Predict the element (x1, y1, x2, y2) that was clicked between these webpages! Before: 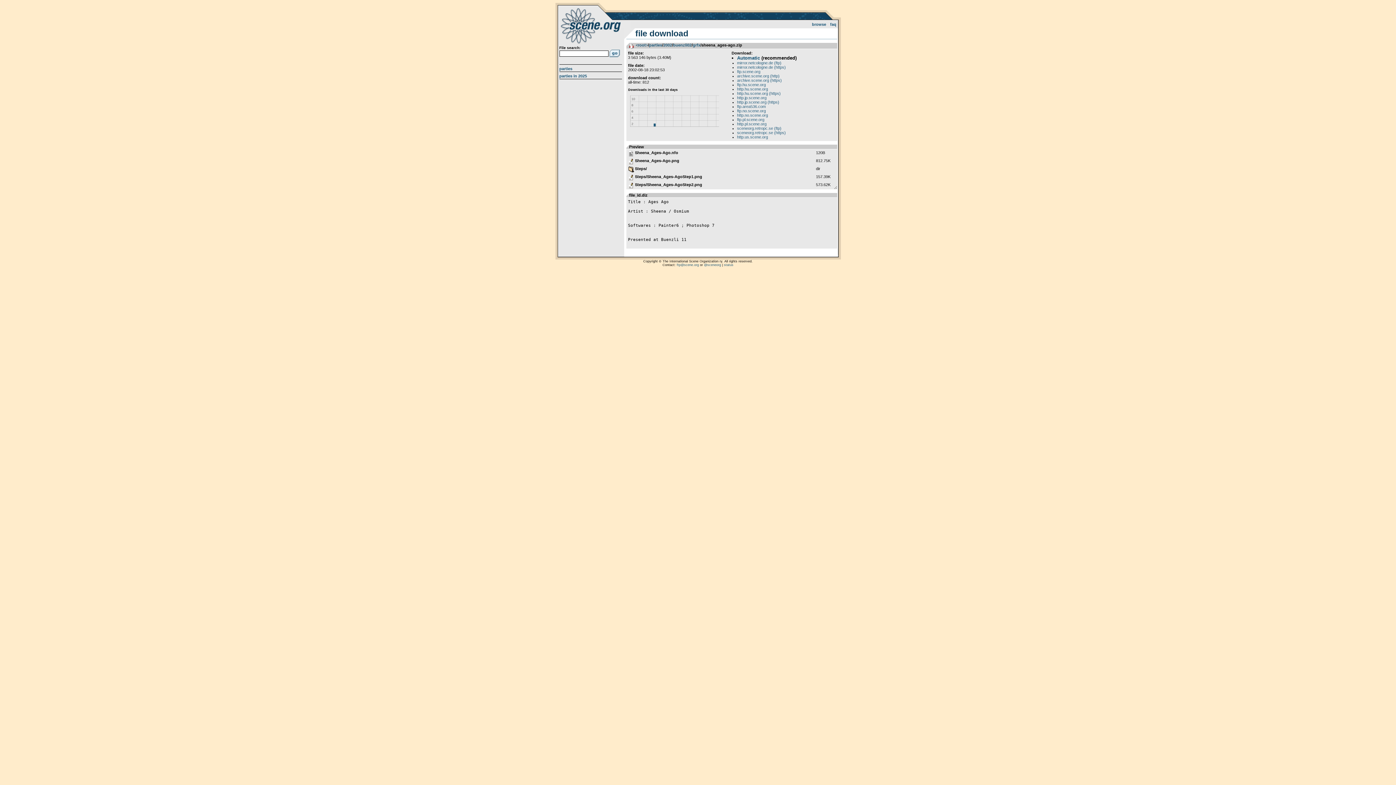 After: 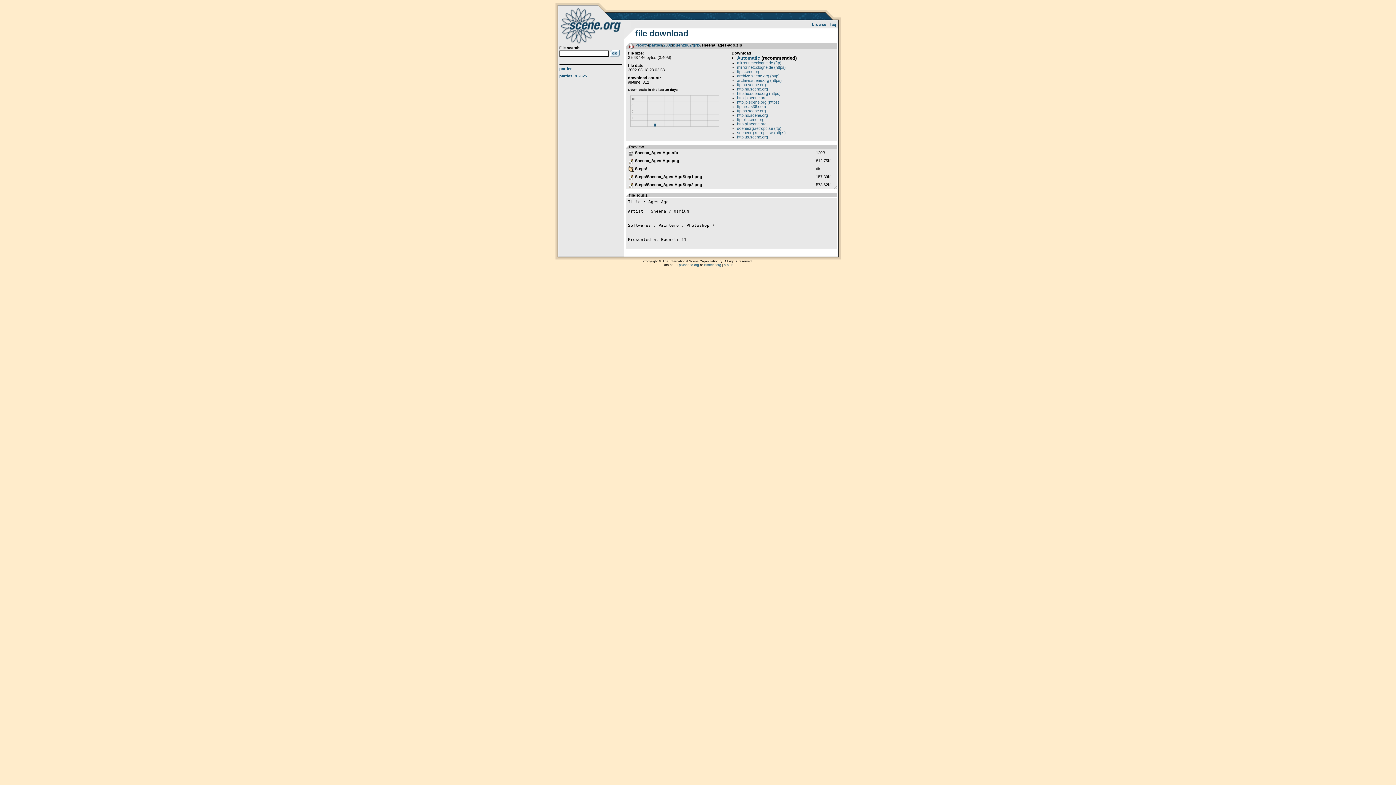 Action: label: http.hu.scene.org bbox: (737, 86, 768, 91)